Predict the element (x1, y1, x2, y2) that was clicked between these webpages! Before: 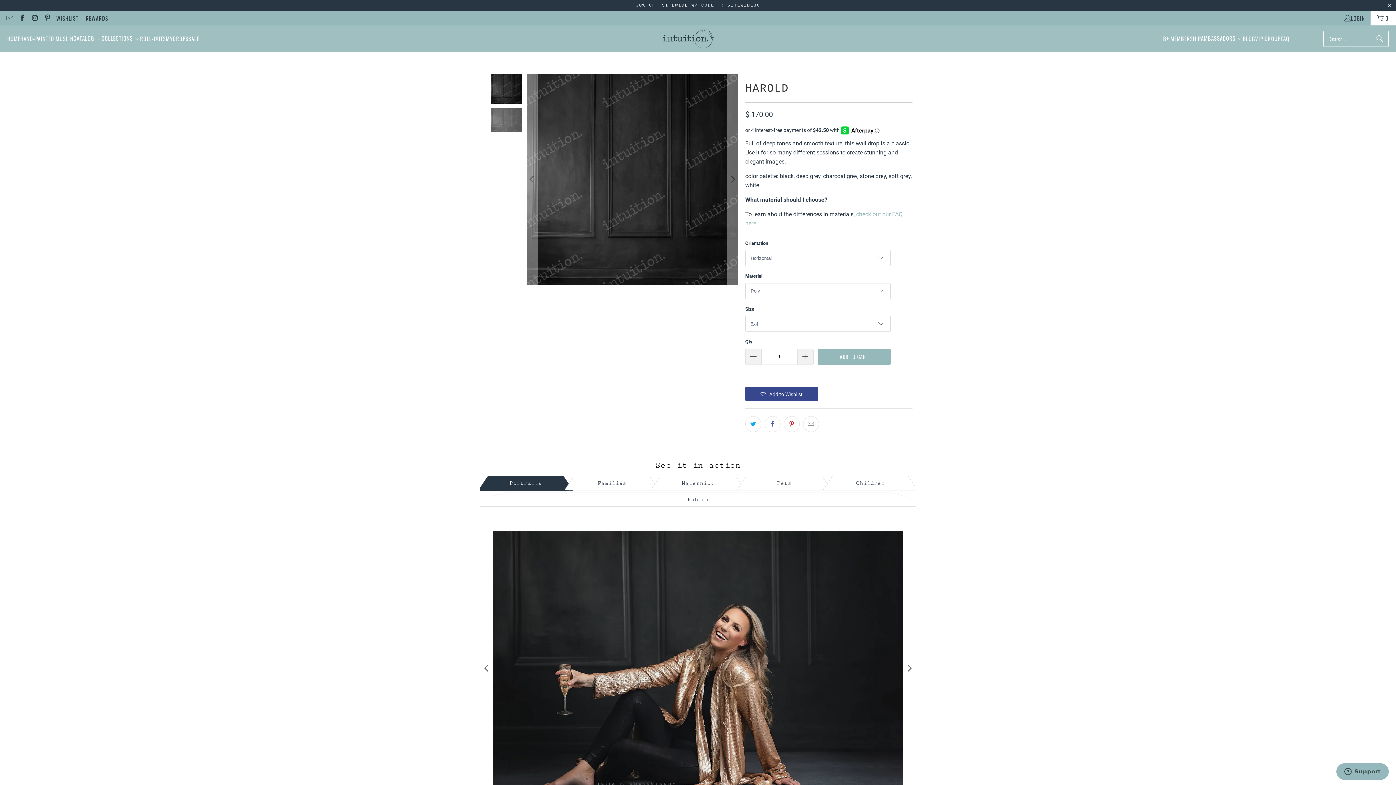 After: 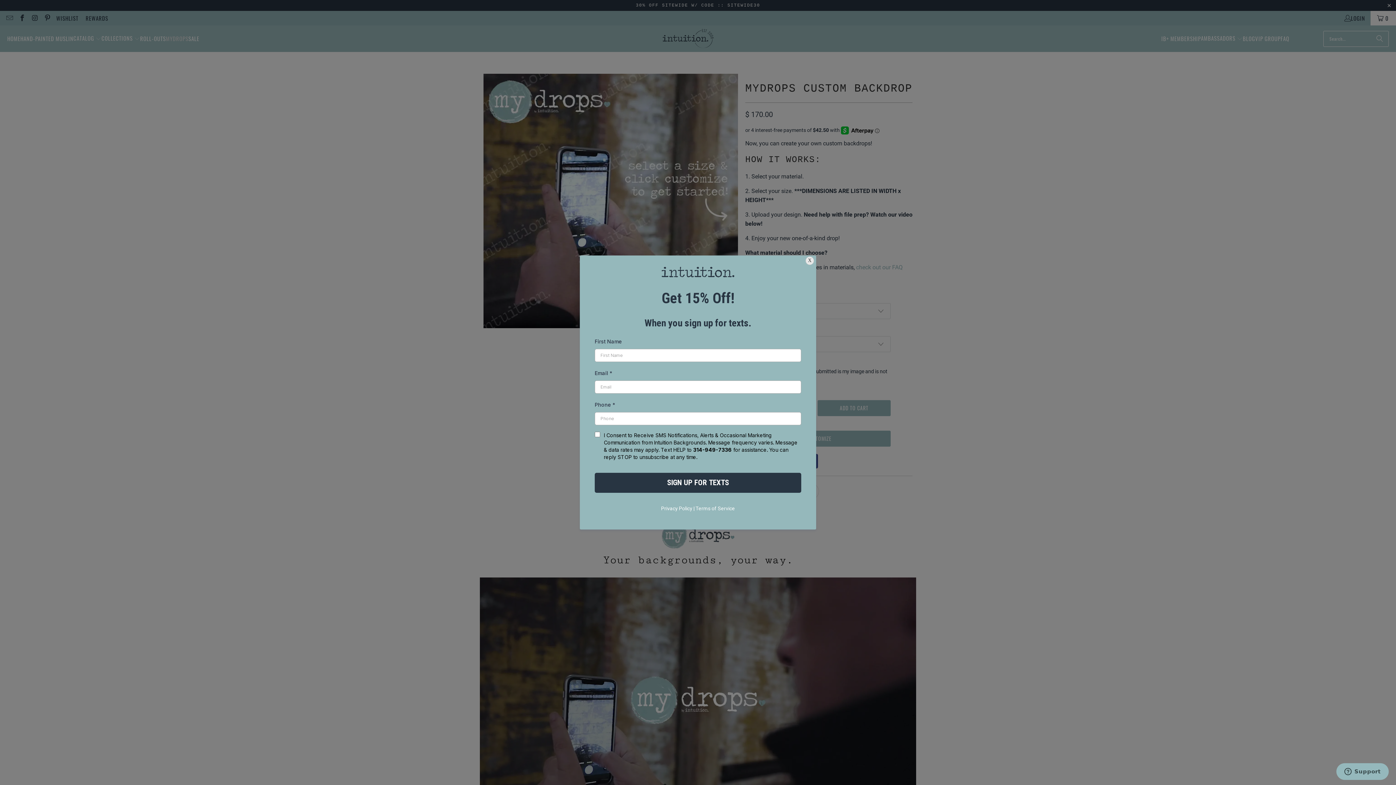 Action: bbox: (165, 29, 188, 47) label: MYDROPS